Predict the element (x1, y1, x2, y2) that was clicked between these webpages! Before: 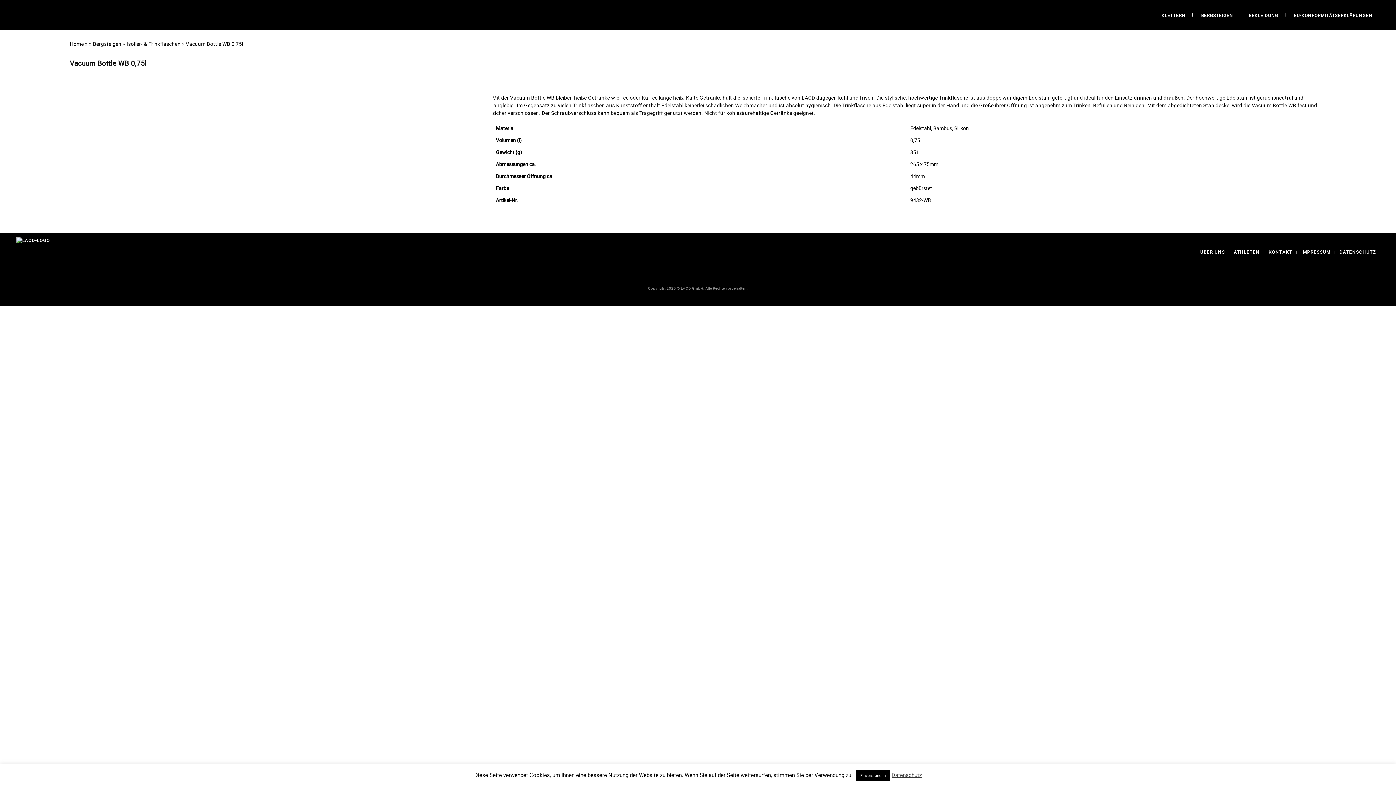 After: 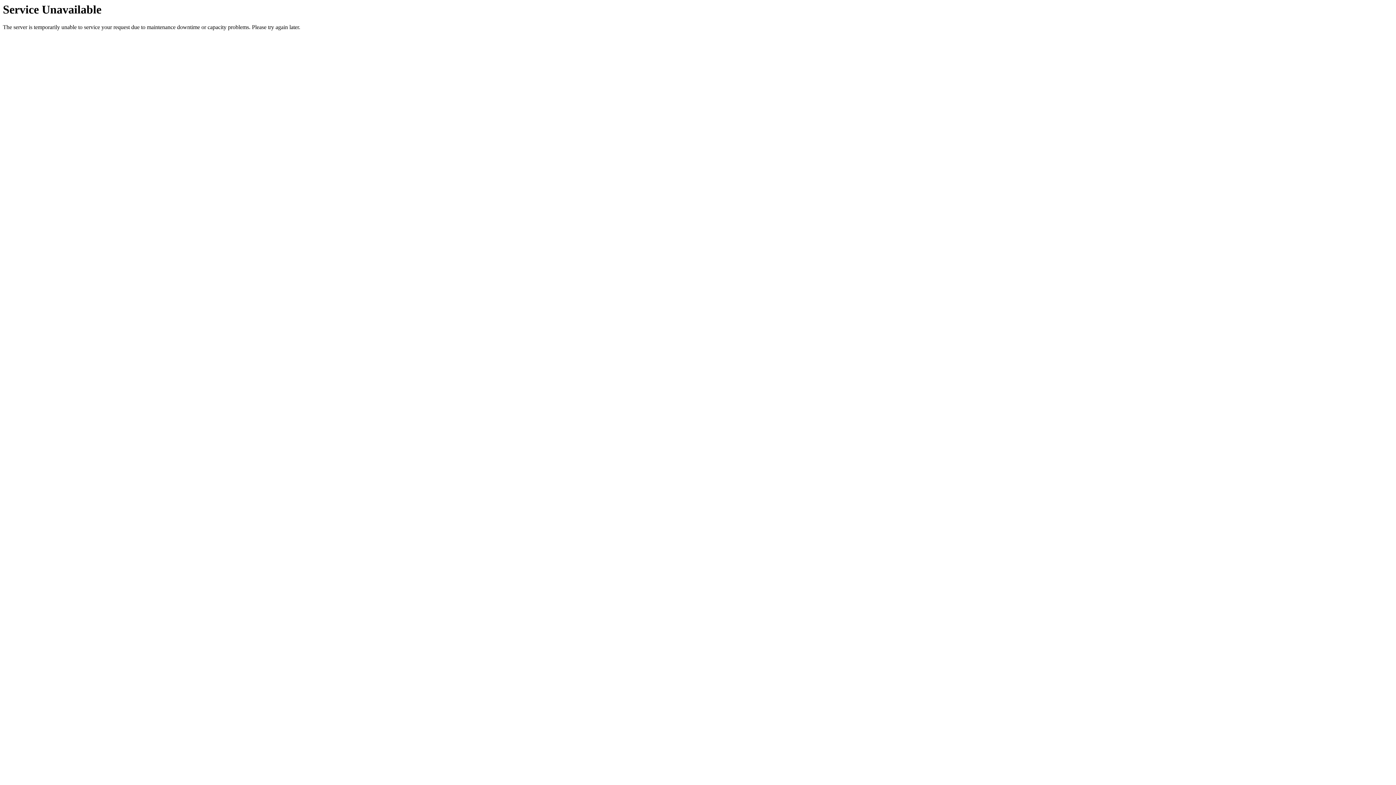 Action: label: Isolier- & Trinkflaschen bbox: (126, 40, 180, 47)